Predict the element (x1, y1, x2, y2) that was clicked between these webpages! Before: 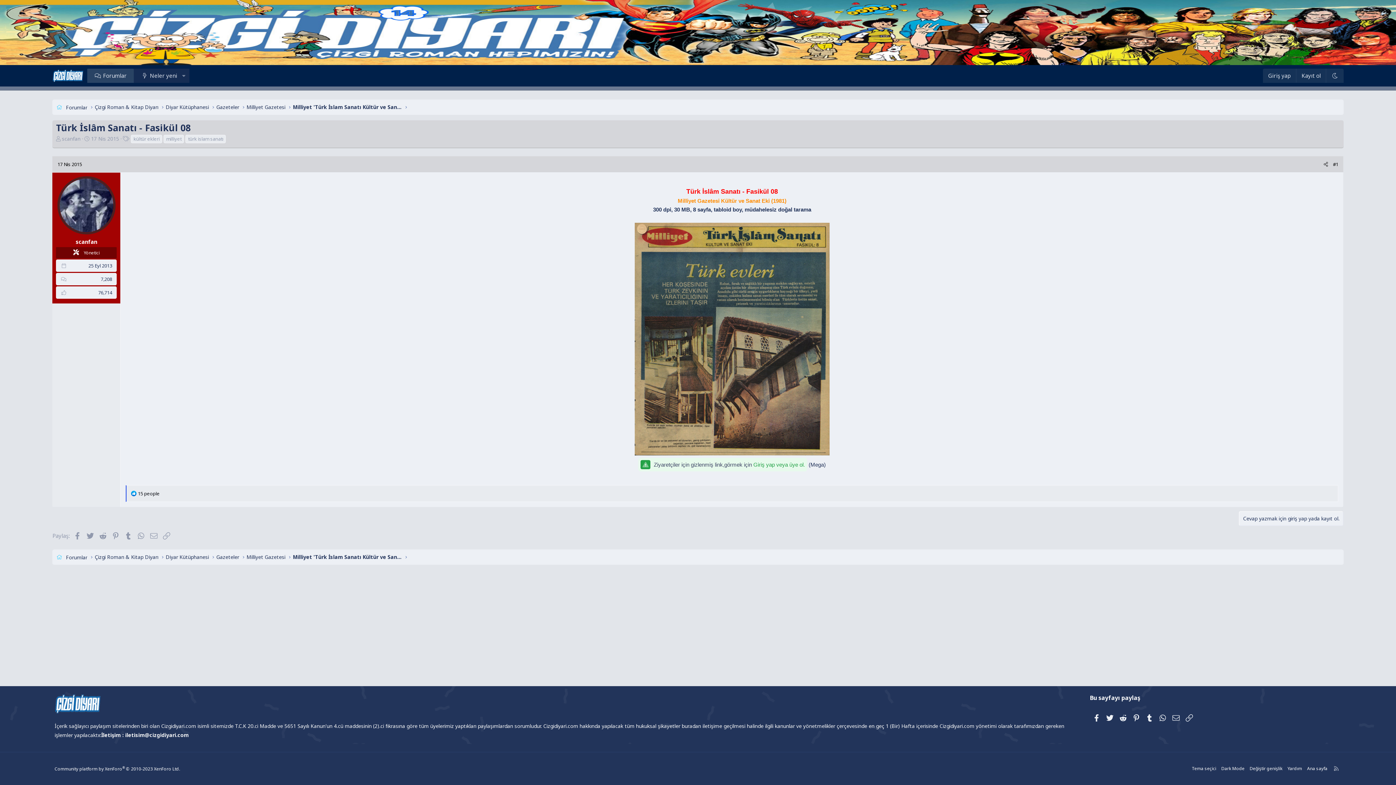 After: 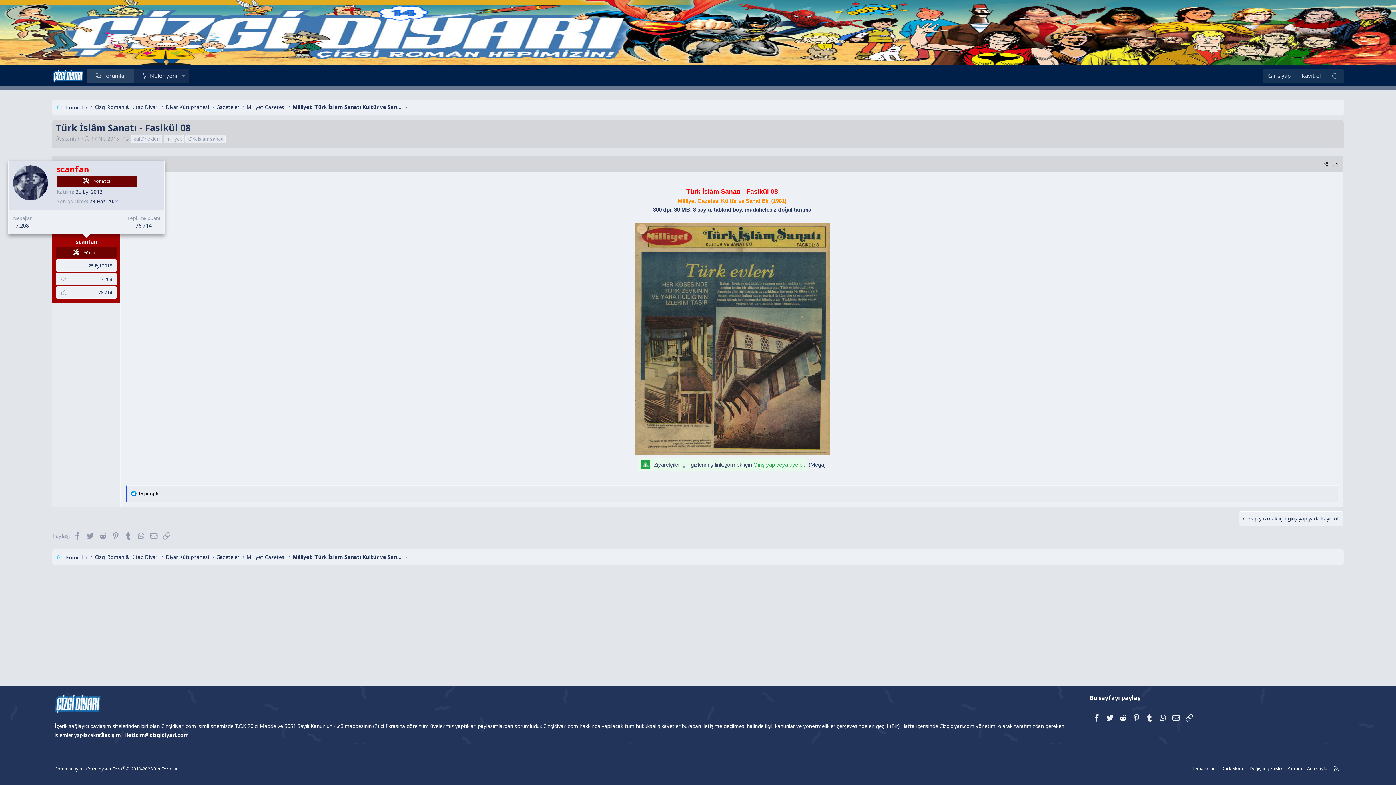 Action: bbox: (75, 238, 97, 245) label: scanfan